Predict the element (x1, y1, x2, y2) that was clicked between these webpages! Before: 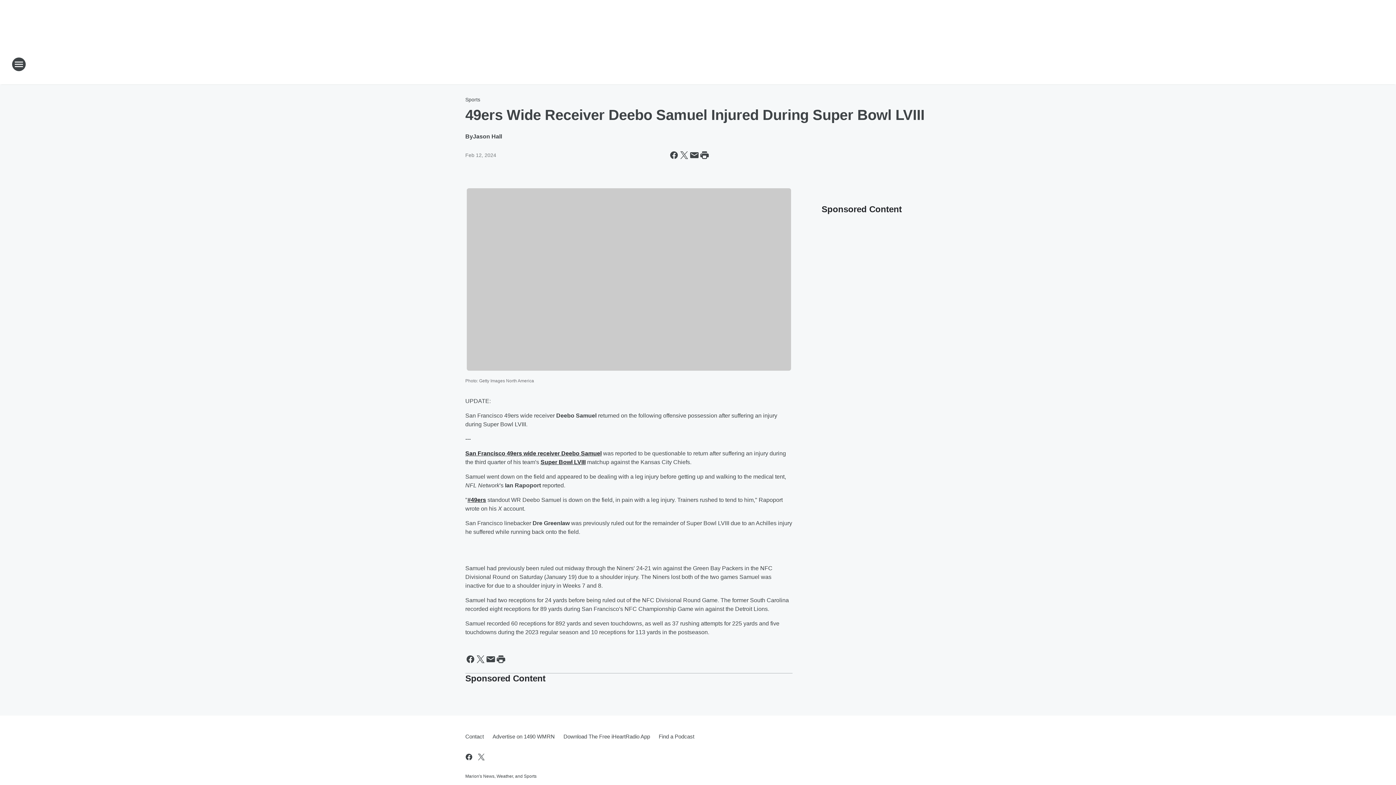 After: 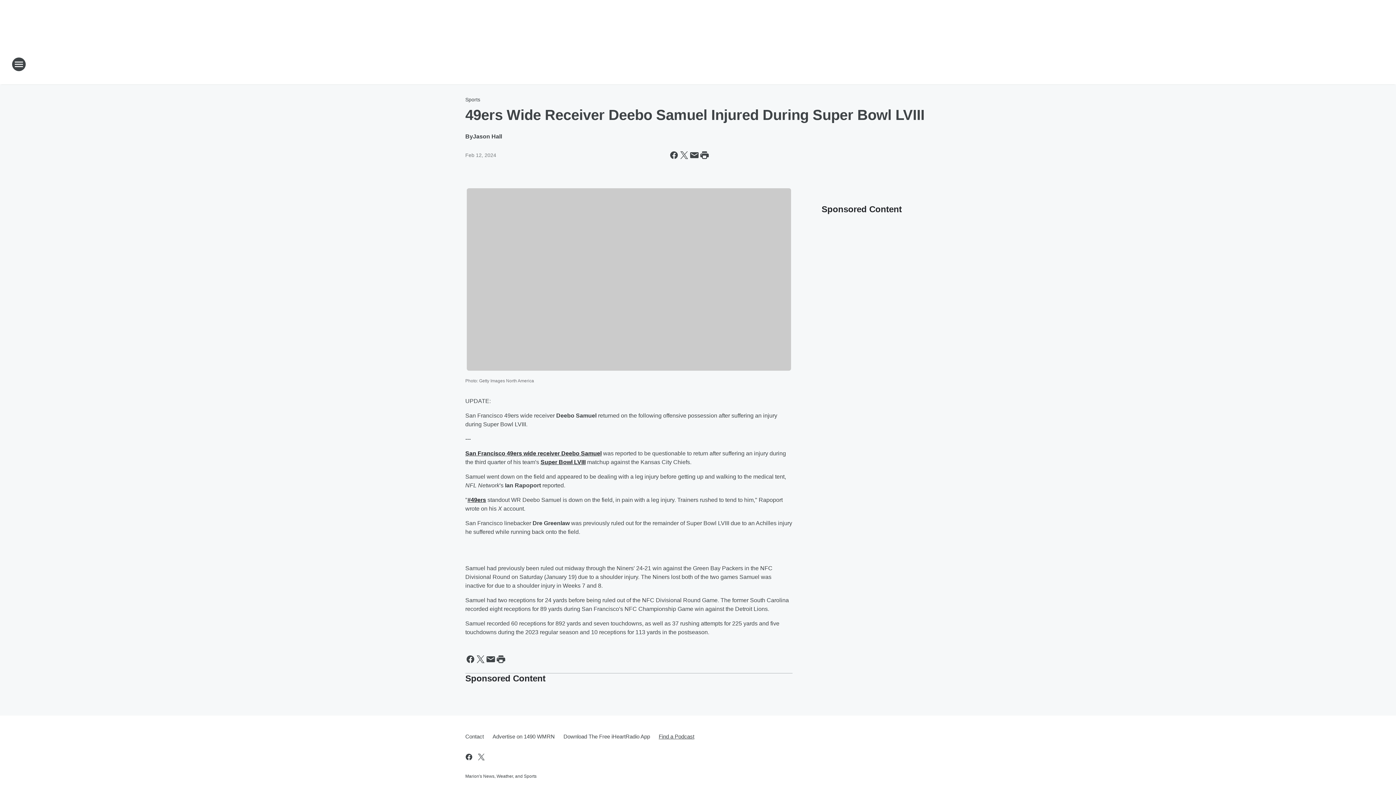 Action: label: Find a Podcast bbox: (654, 727, 694, 746)